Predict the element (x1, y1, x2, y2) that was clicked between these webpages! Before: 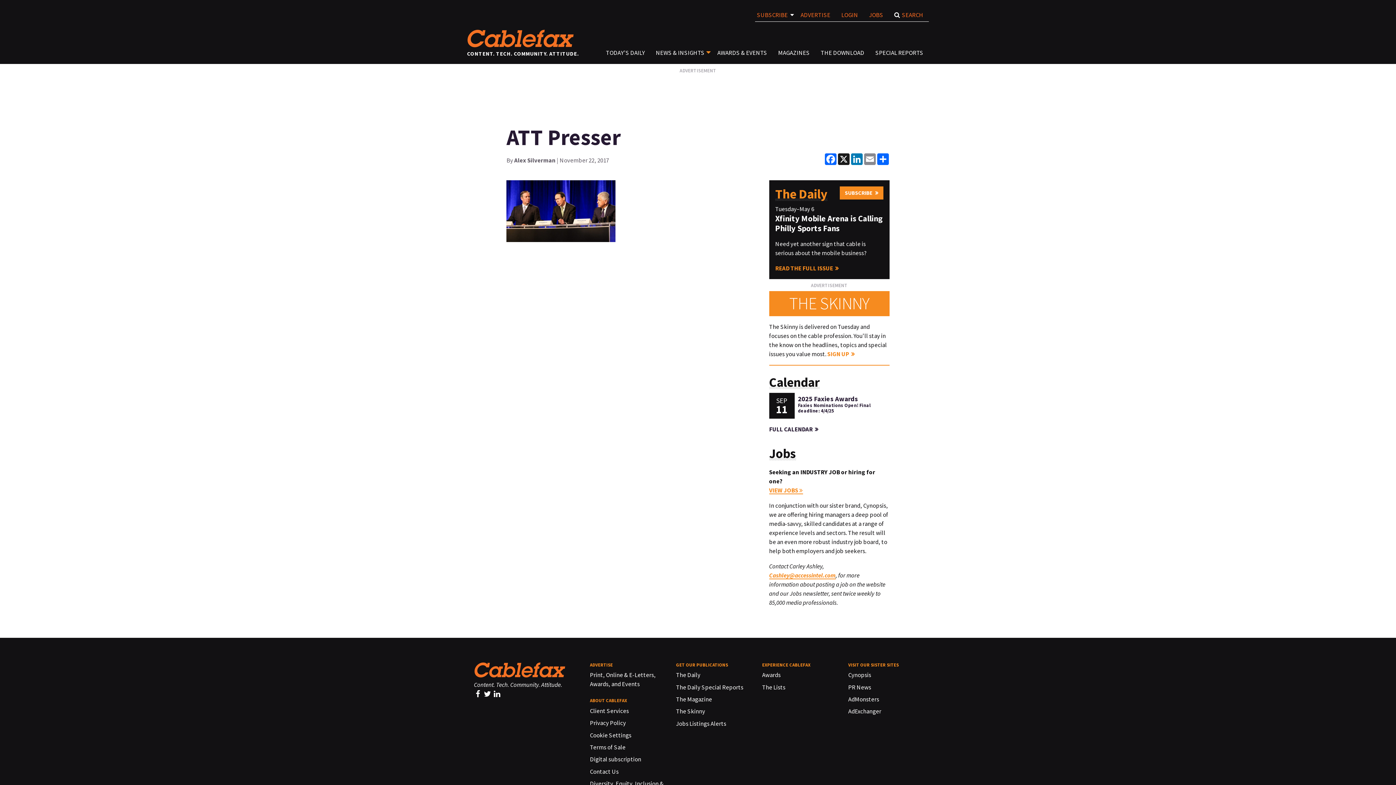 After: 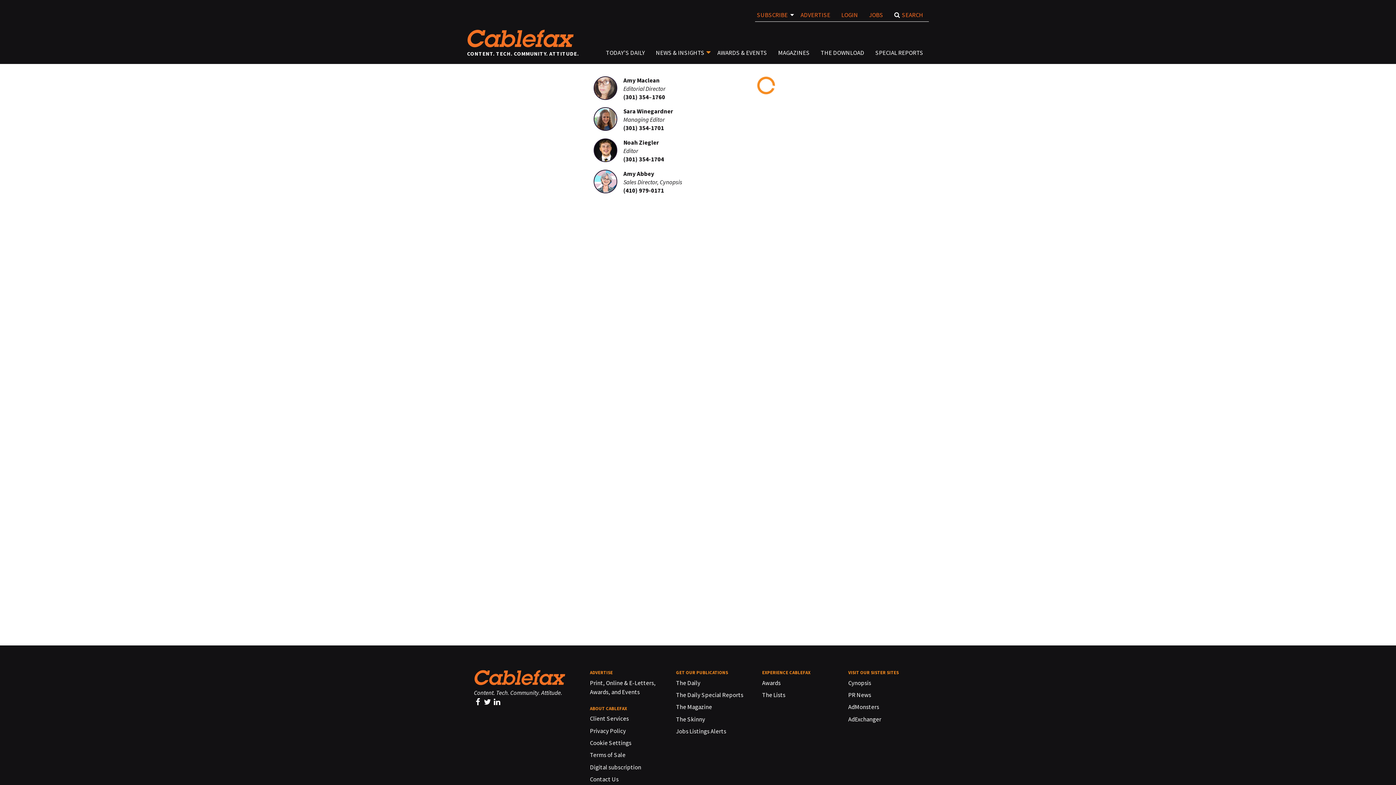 Action: label: The Daily bbox: (676, 671, 700, 679)